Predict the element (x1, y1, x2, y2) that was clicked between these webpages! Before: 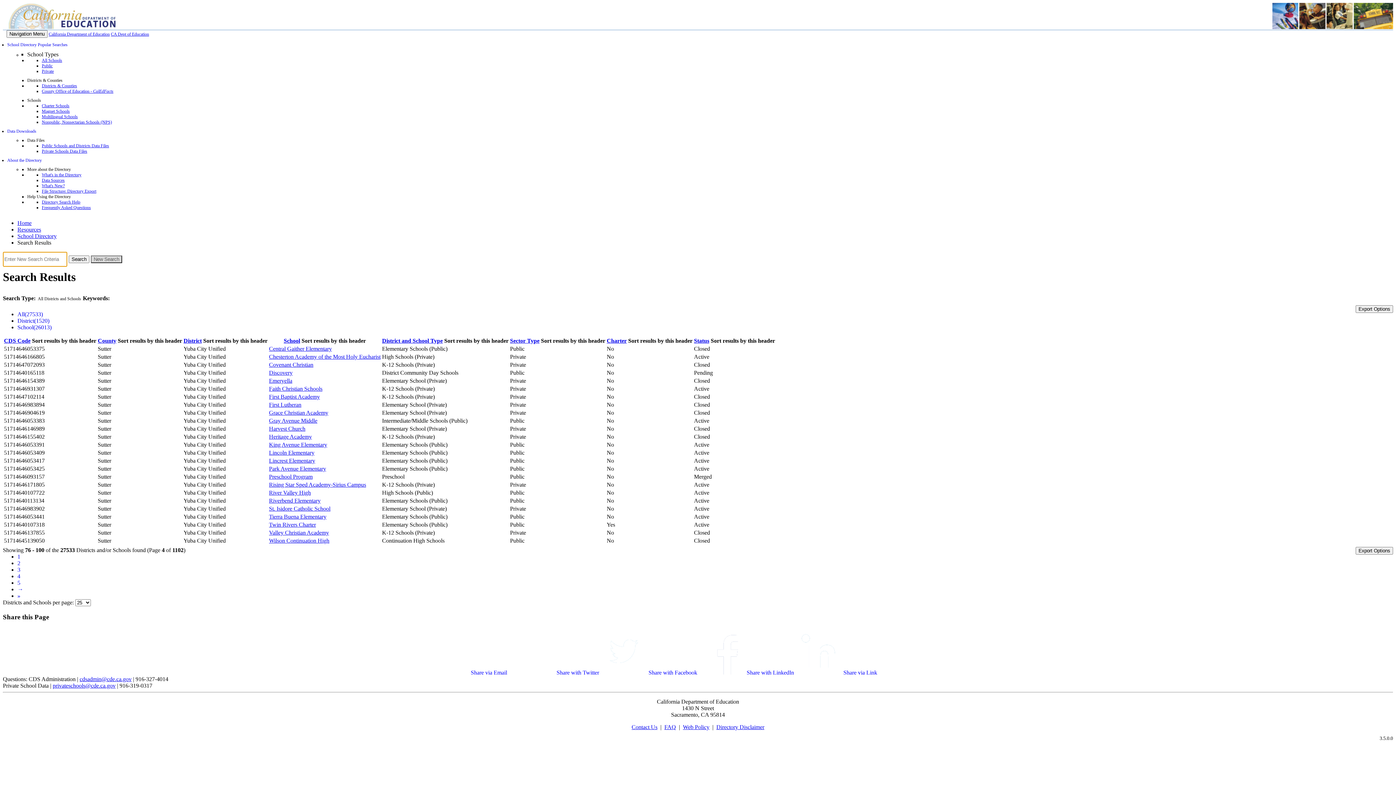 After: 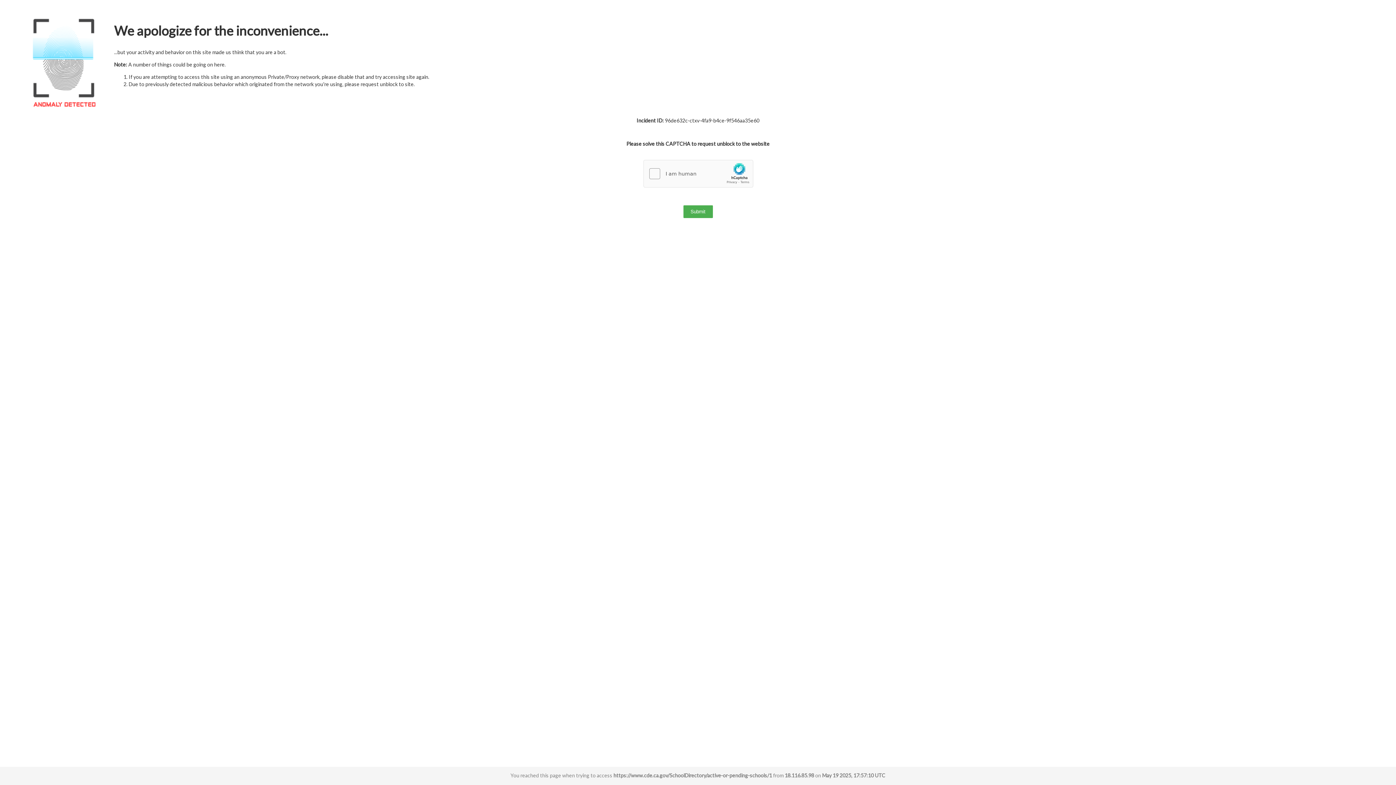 Action: label: Public bbox: (41, 63, 52, 68)